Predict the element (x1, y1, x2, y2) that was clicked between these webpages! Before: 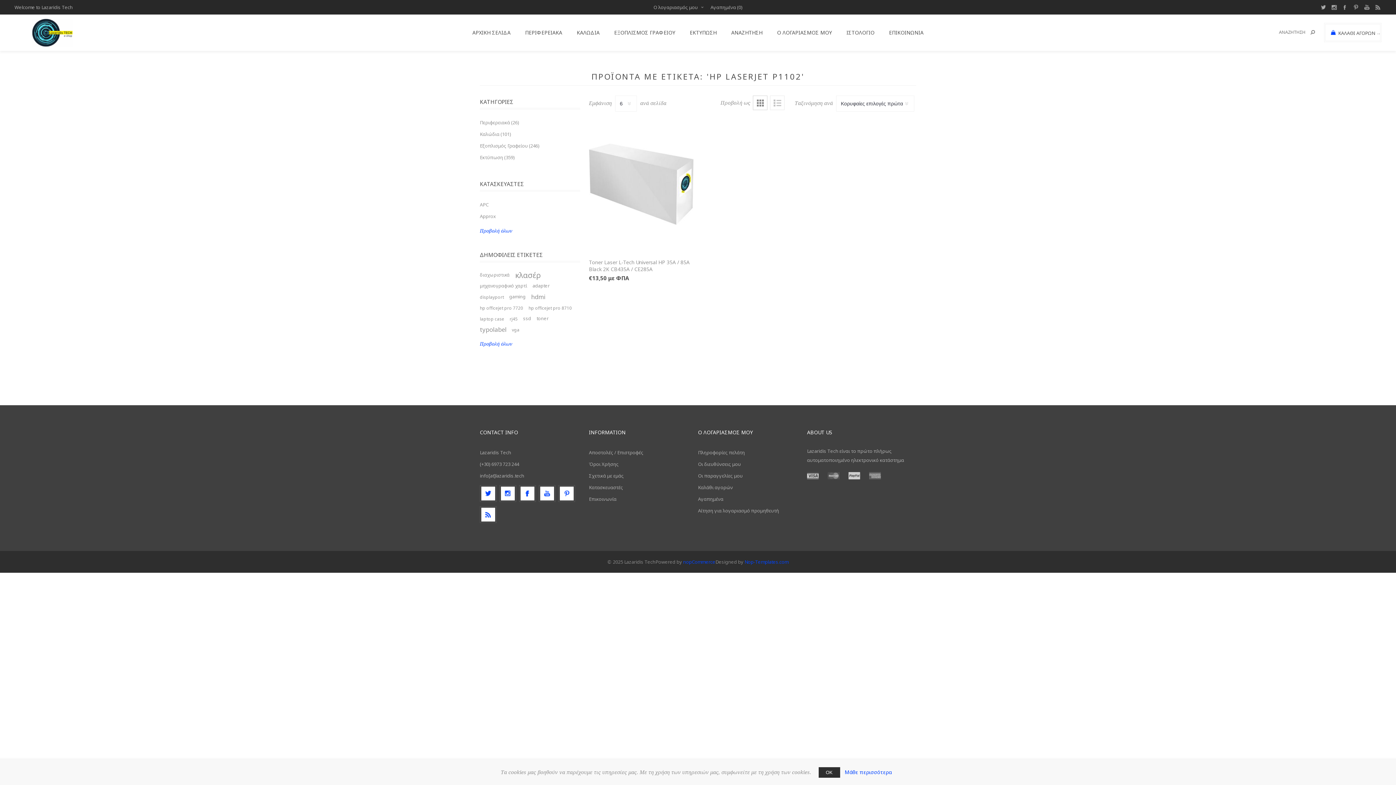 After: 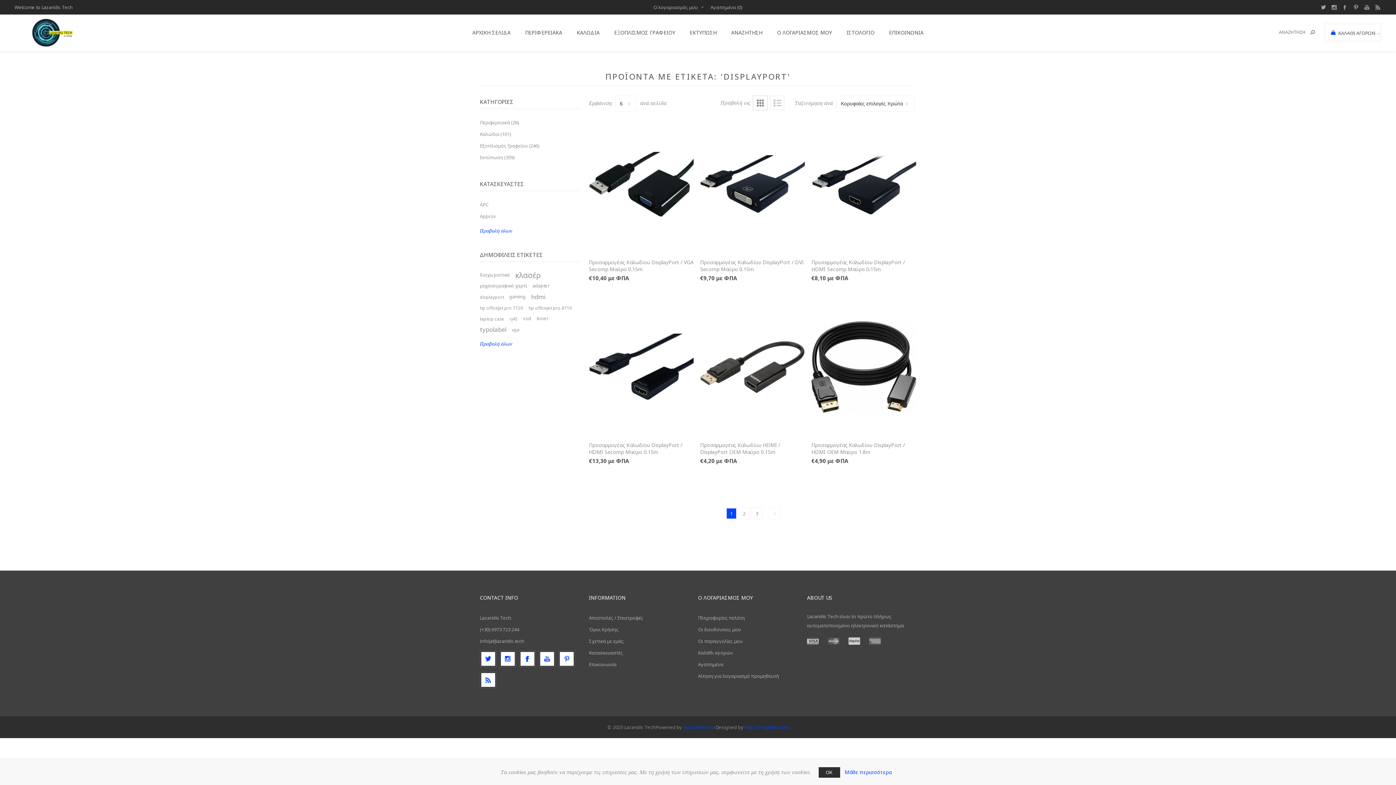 Action: label: displayport bbox: (480, 291, 504, 302)